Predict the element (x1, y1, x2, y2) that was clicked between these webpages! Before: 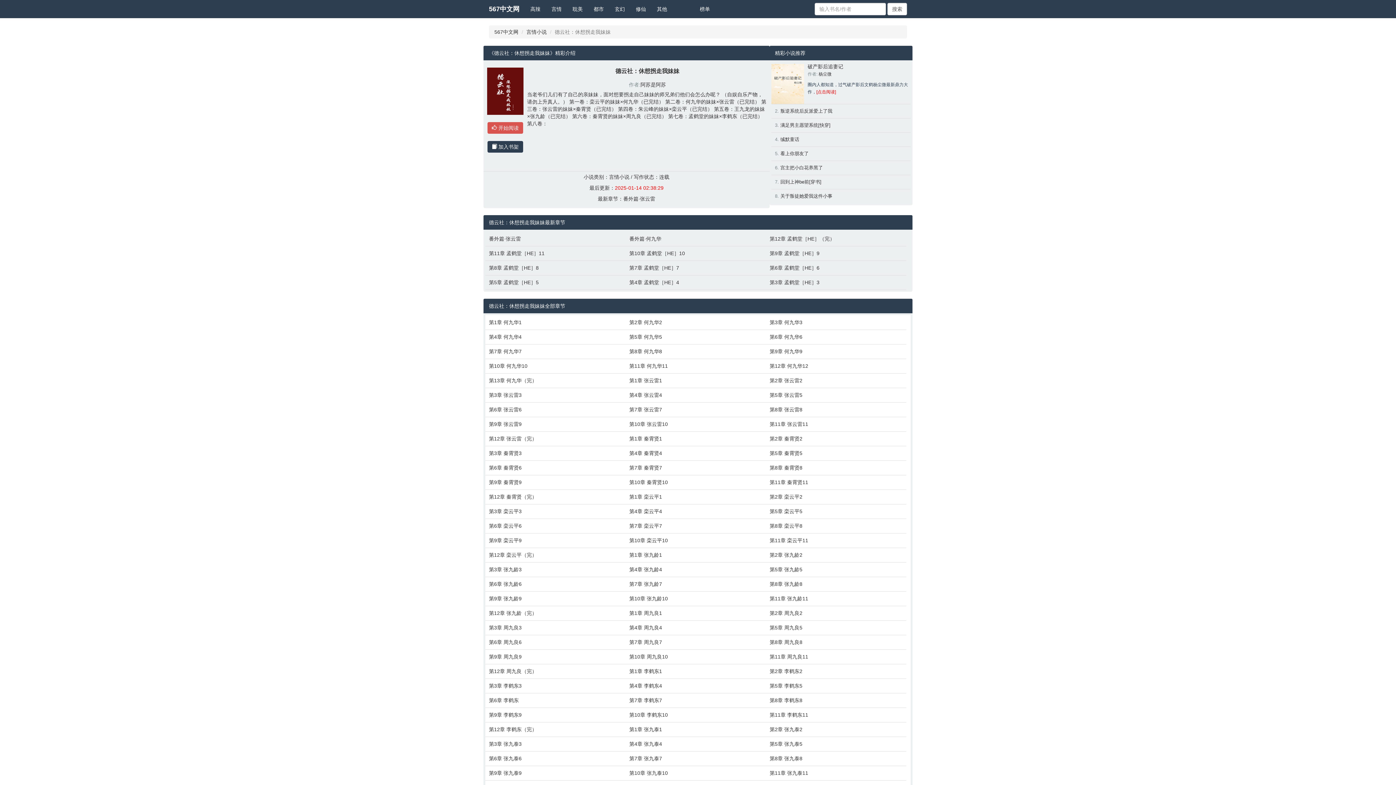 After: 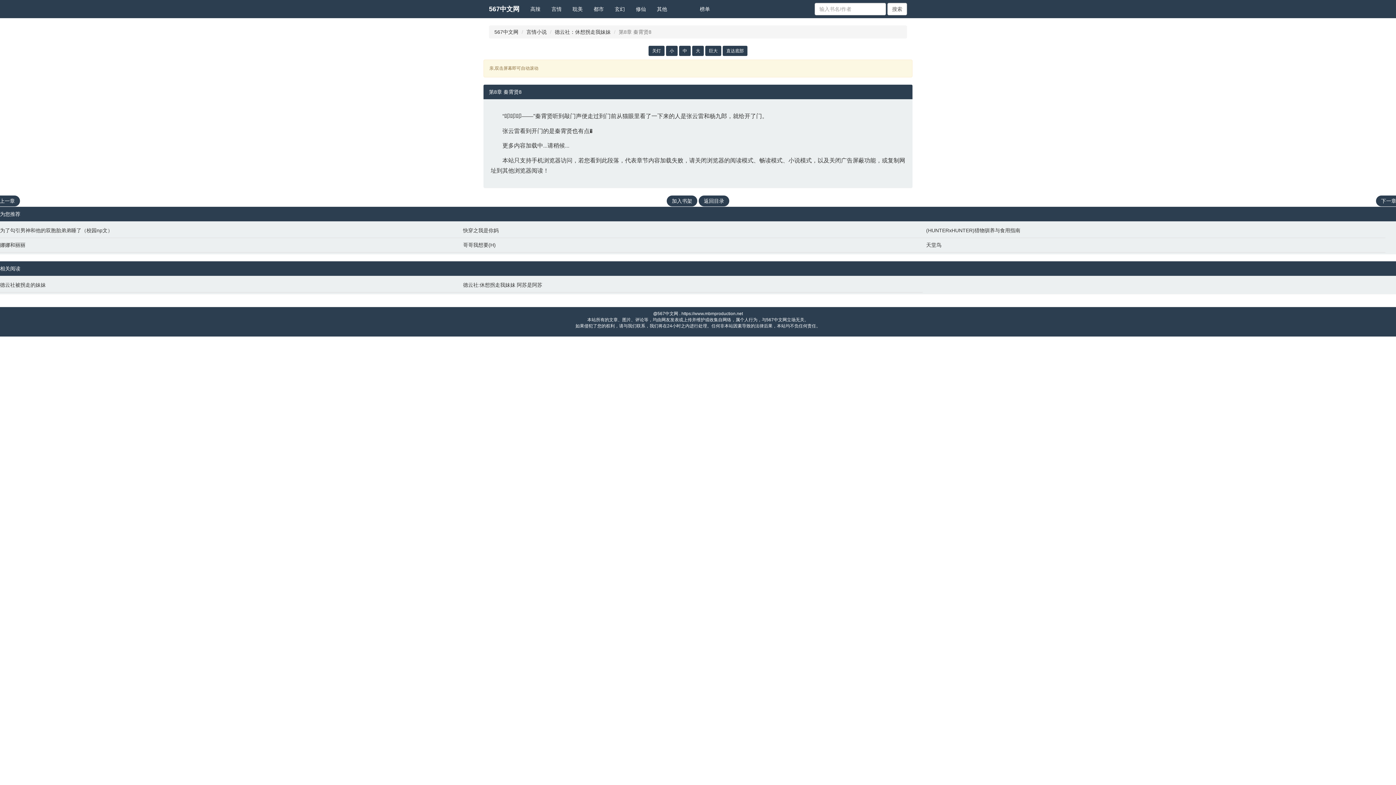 Action: label: 第8章 秦霄贤8 bbox: (769, 464, 903, 471)